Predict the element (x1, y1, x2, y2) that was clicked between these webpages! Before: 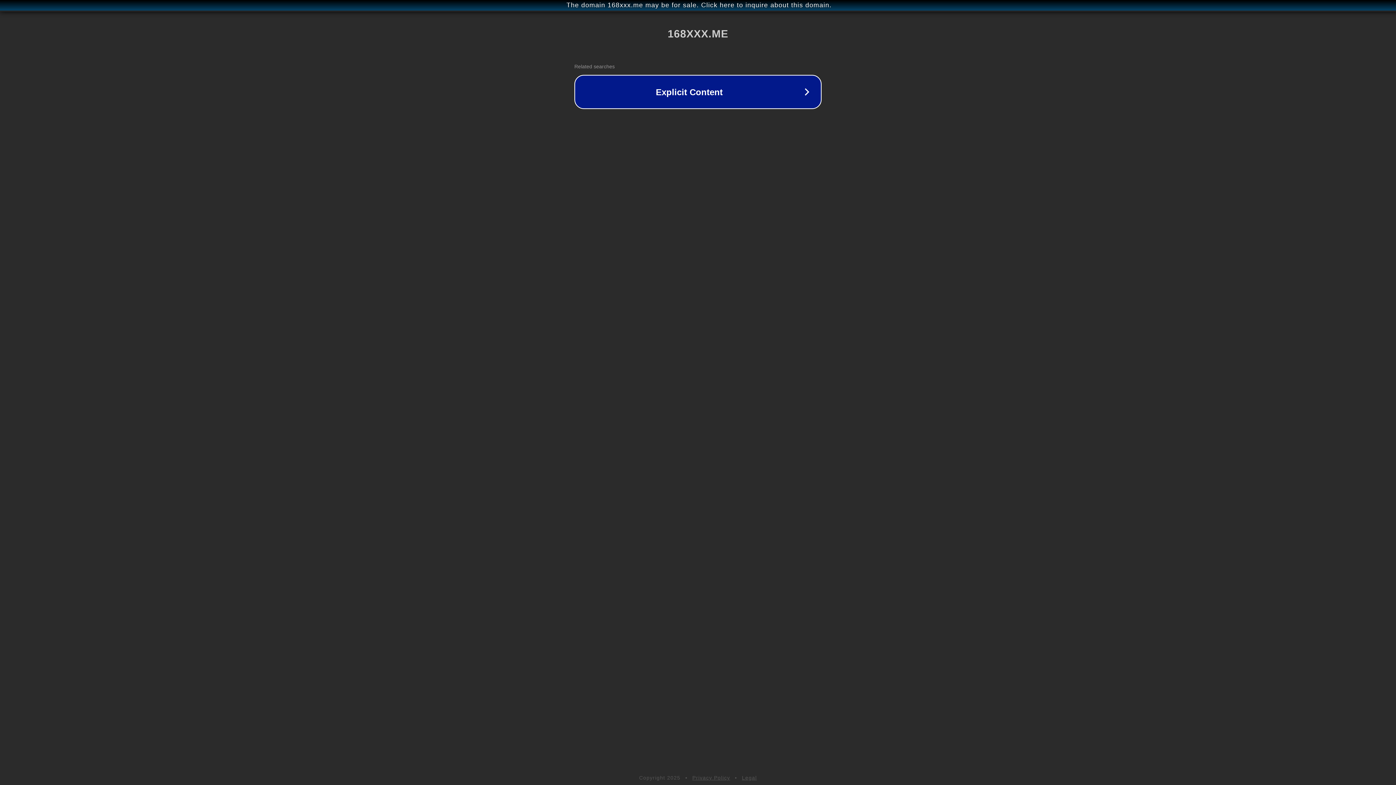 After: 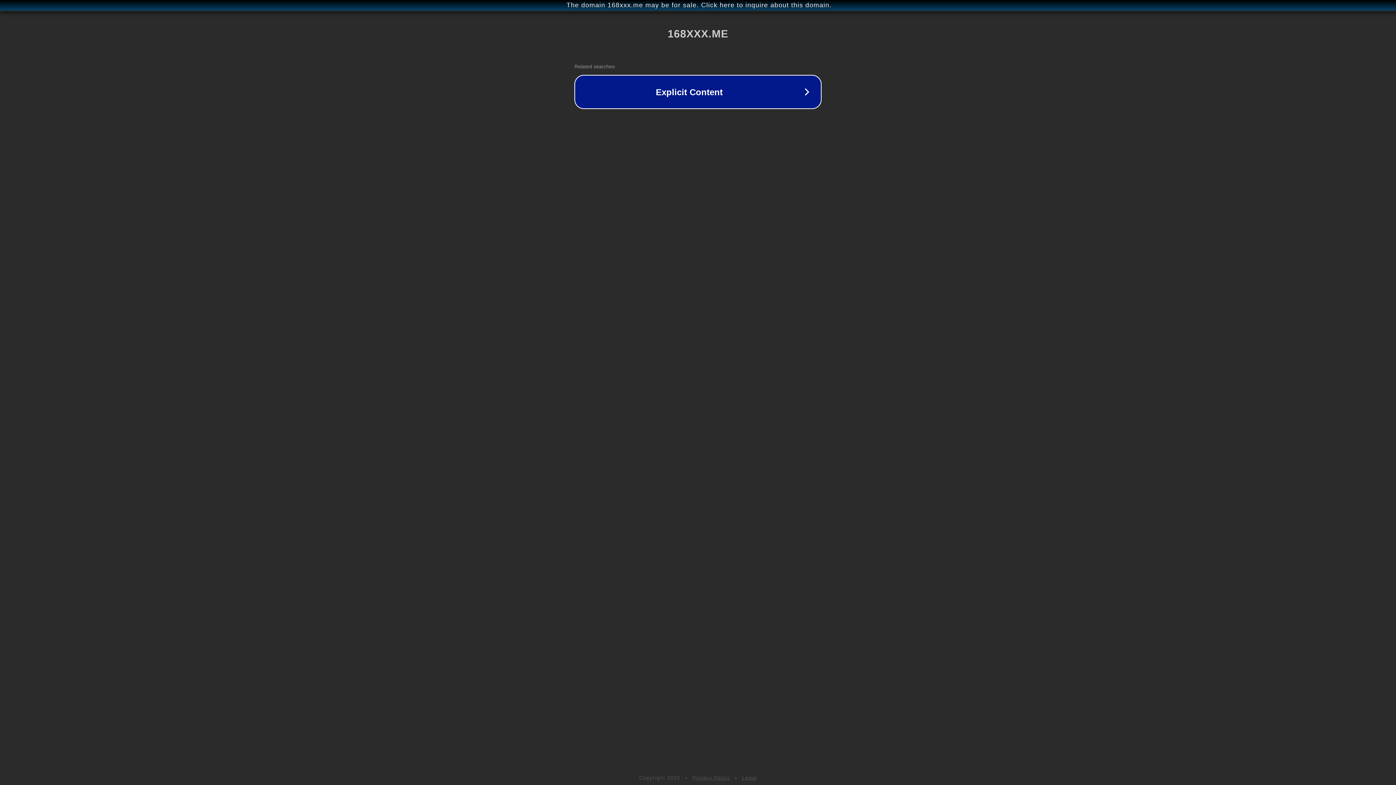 Action: bbox: (742, 775, 757, 781) label: Legal